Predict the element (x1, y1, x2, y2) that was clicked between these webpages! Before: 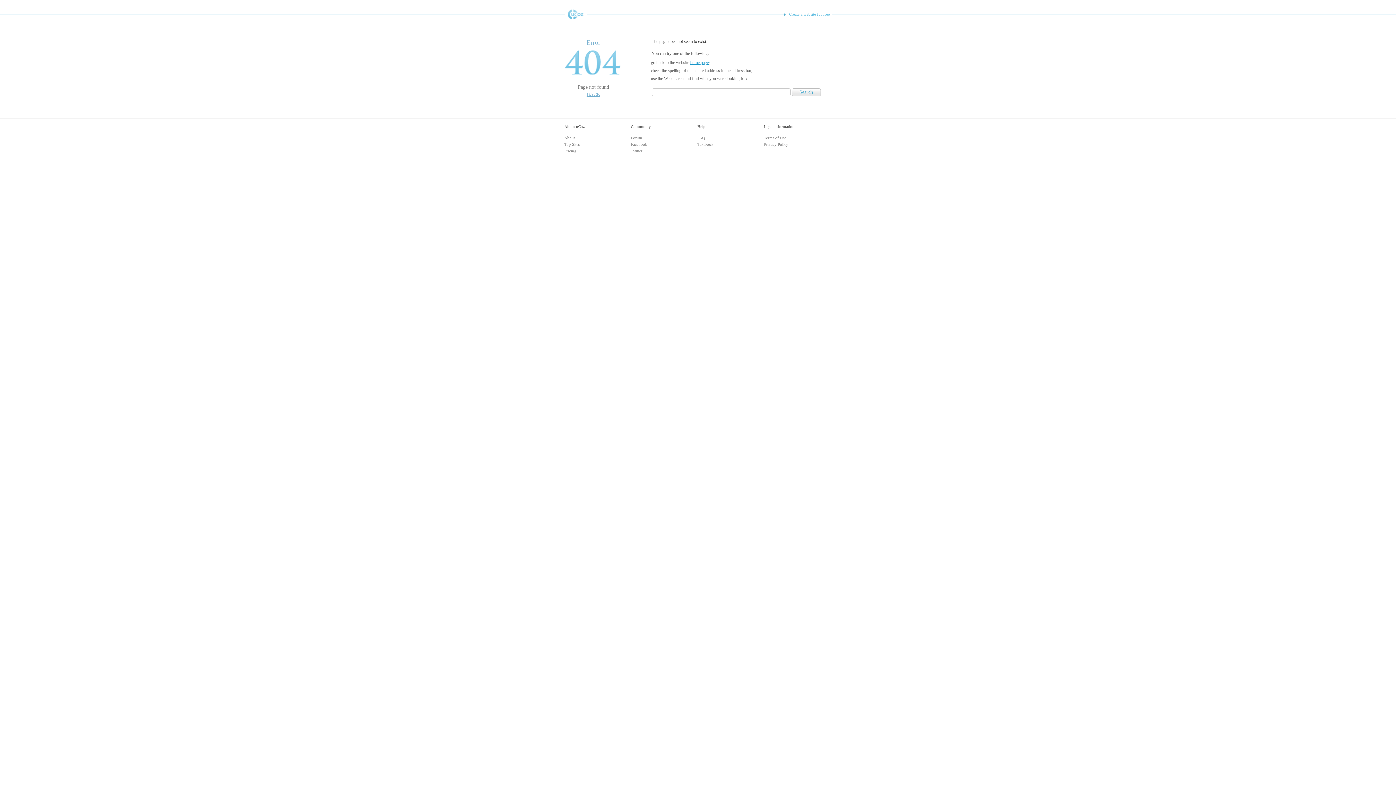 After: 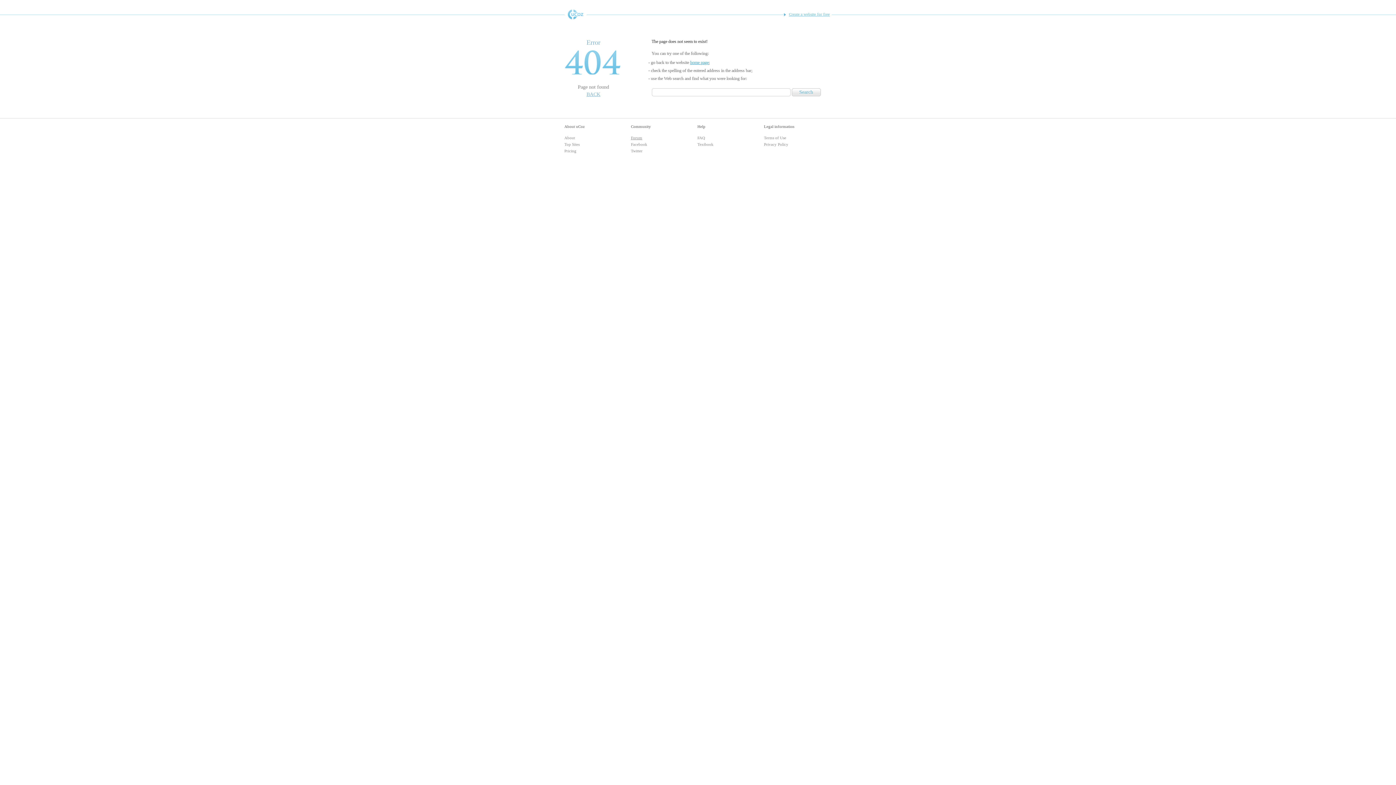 Action: label: Forum bbox: (631, 135, 642, 140)